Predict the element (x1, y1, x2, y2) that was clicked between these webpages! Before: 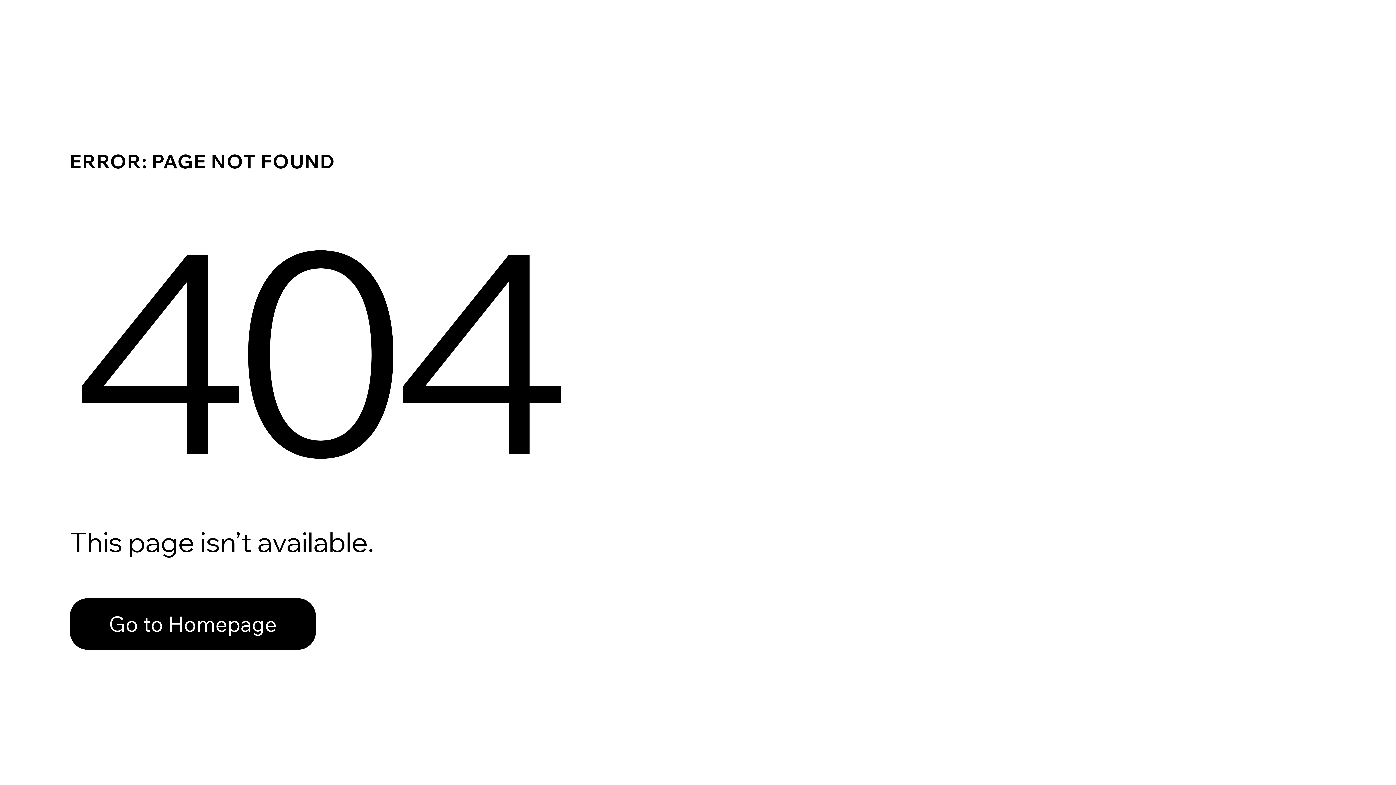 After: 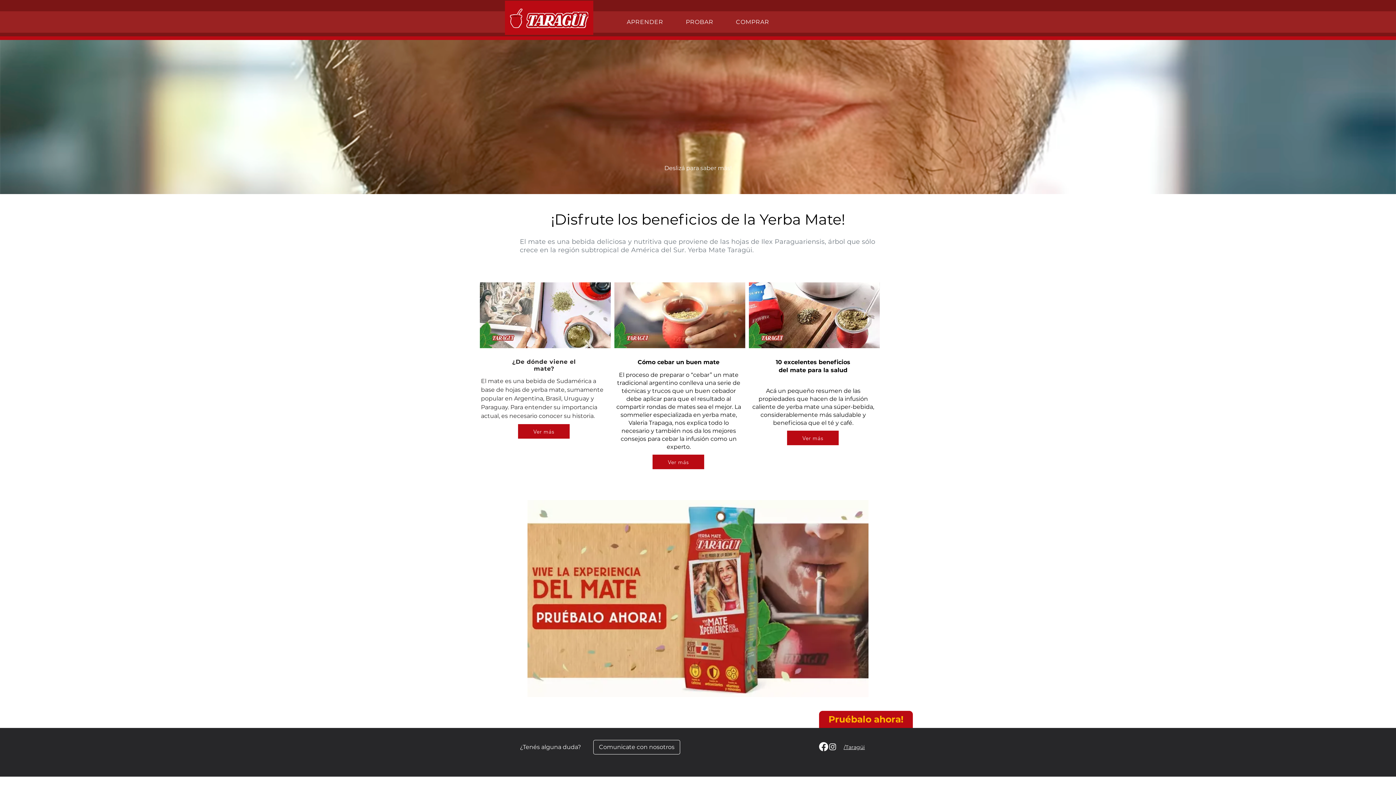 Action: label: Go to Homepage bbox: (69, 582, 768, 659)